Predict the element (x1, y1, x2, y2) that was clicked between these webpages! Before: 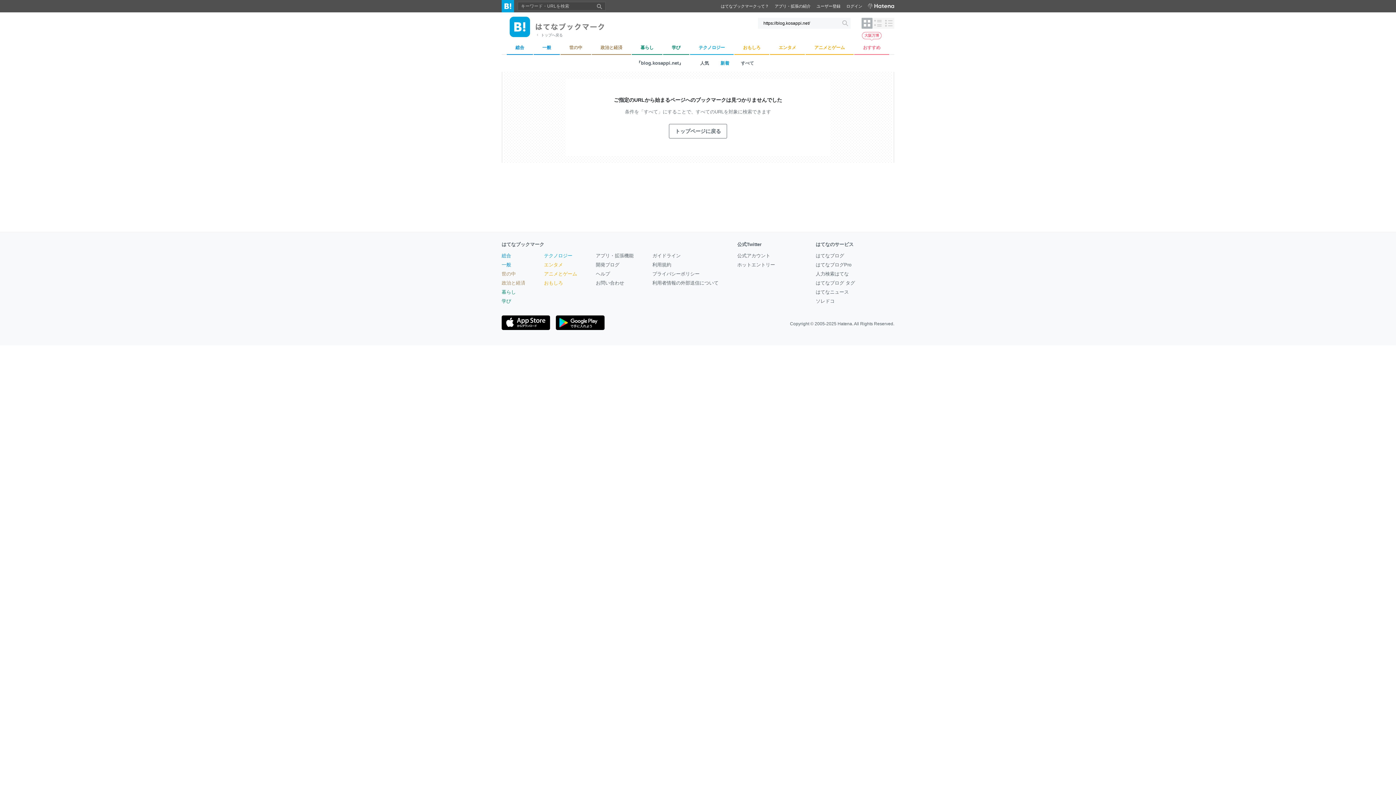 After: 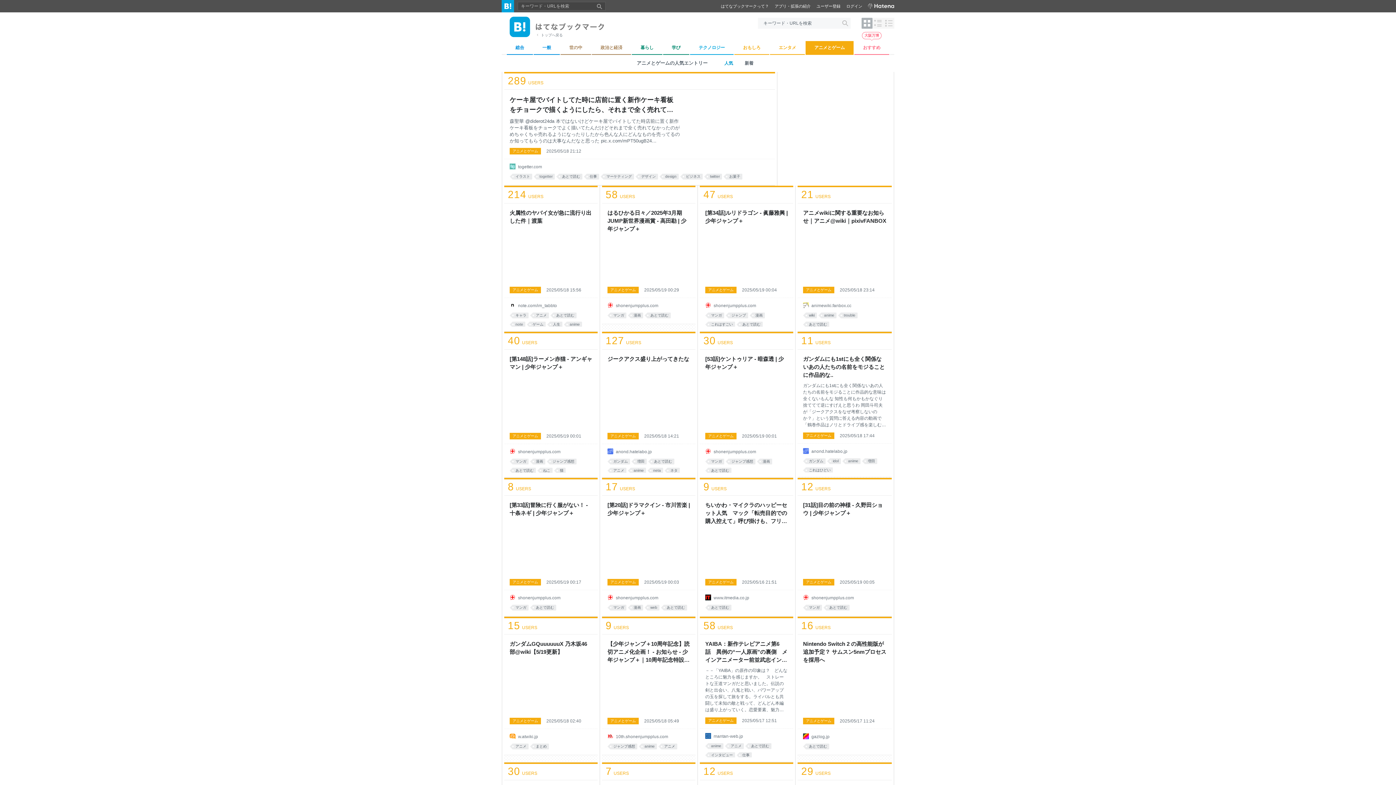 Action: bbox: (544, 271, 577, 276) label: アニメとゲーム